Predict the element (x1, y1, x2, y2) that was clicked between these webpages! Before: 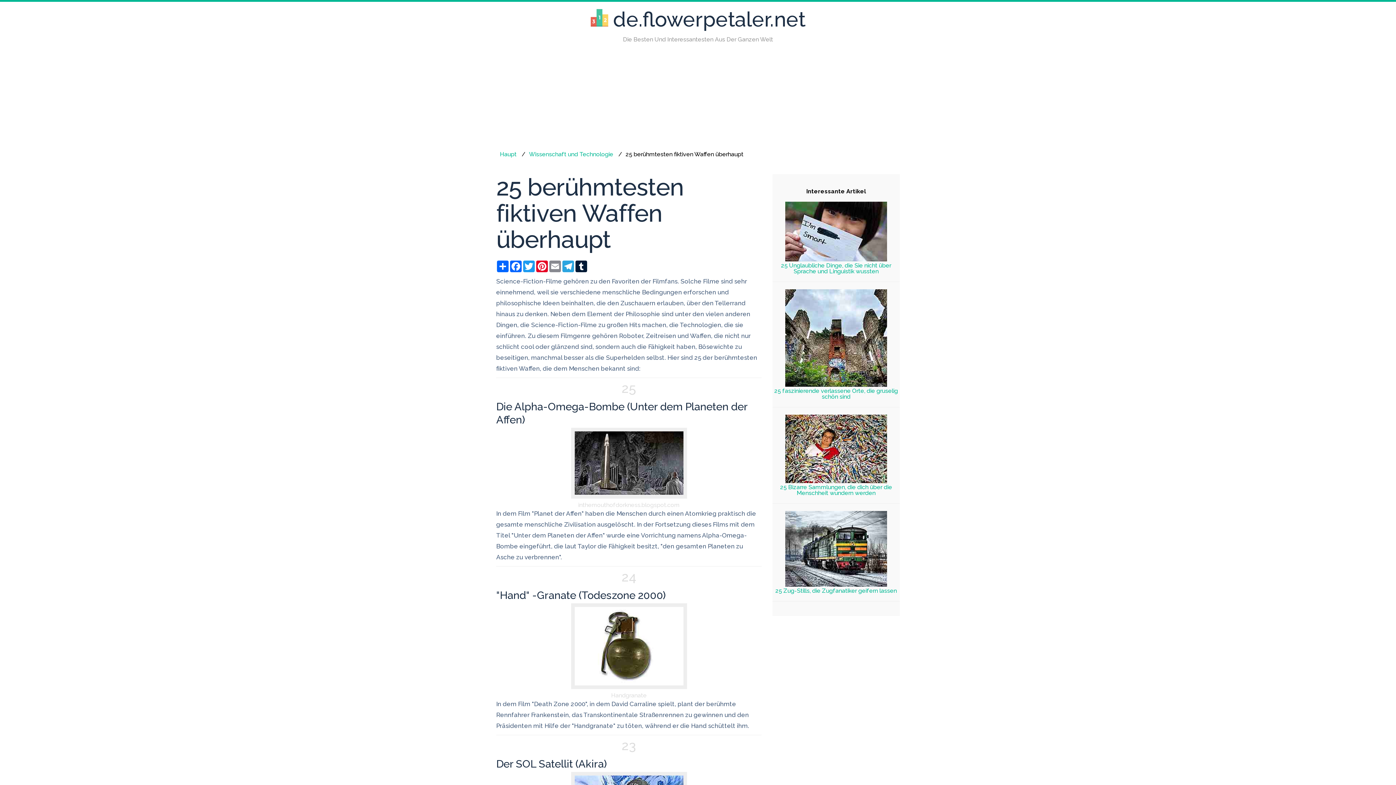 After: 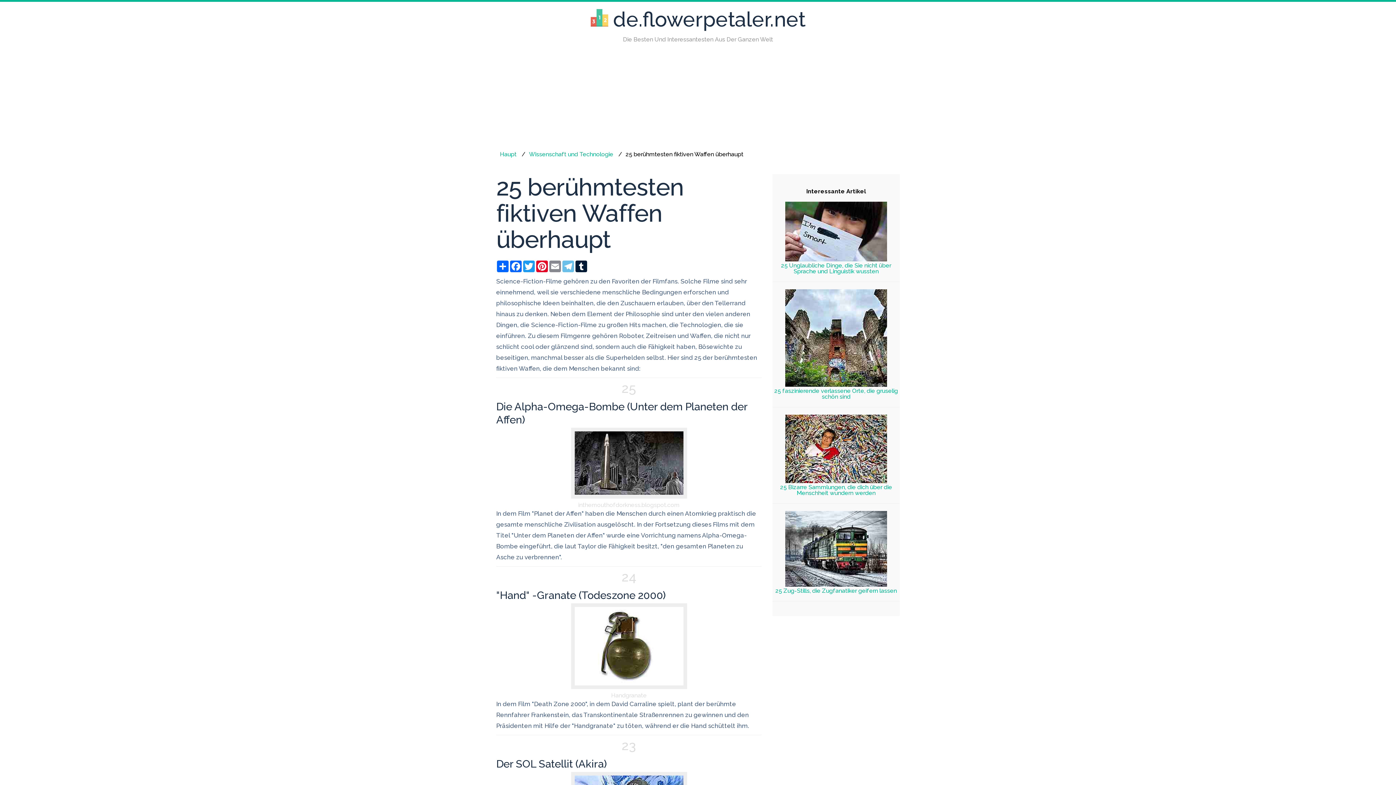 Action: bbox: (561, 260, 574, 272) label: Telegram